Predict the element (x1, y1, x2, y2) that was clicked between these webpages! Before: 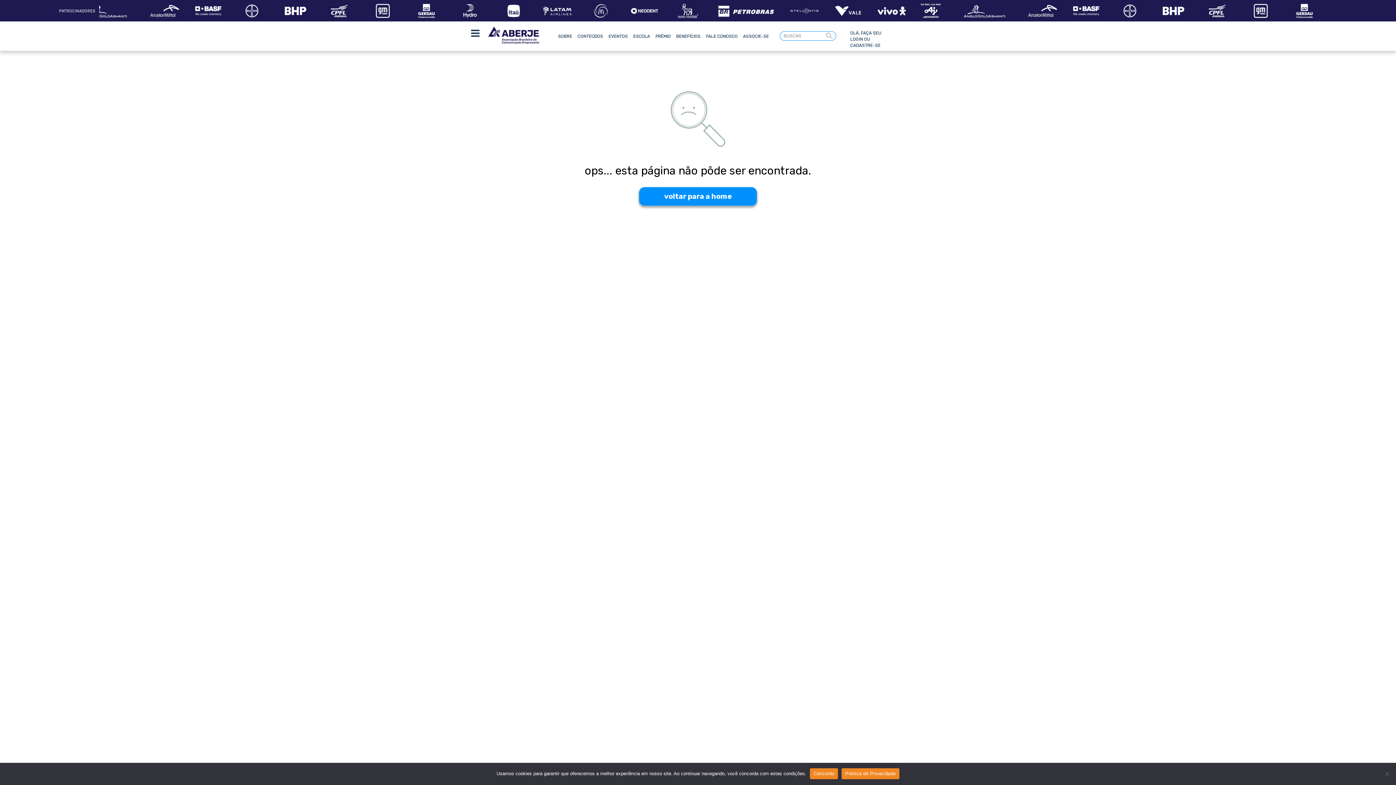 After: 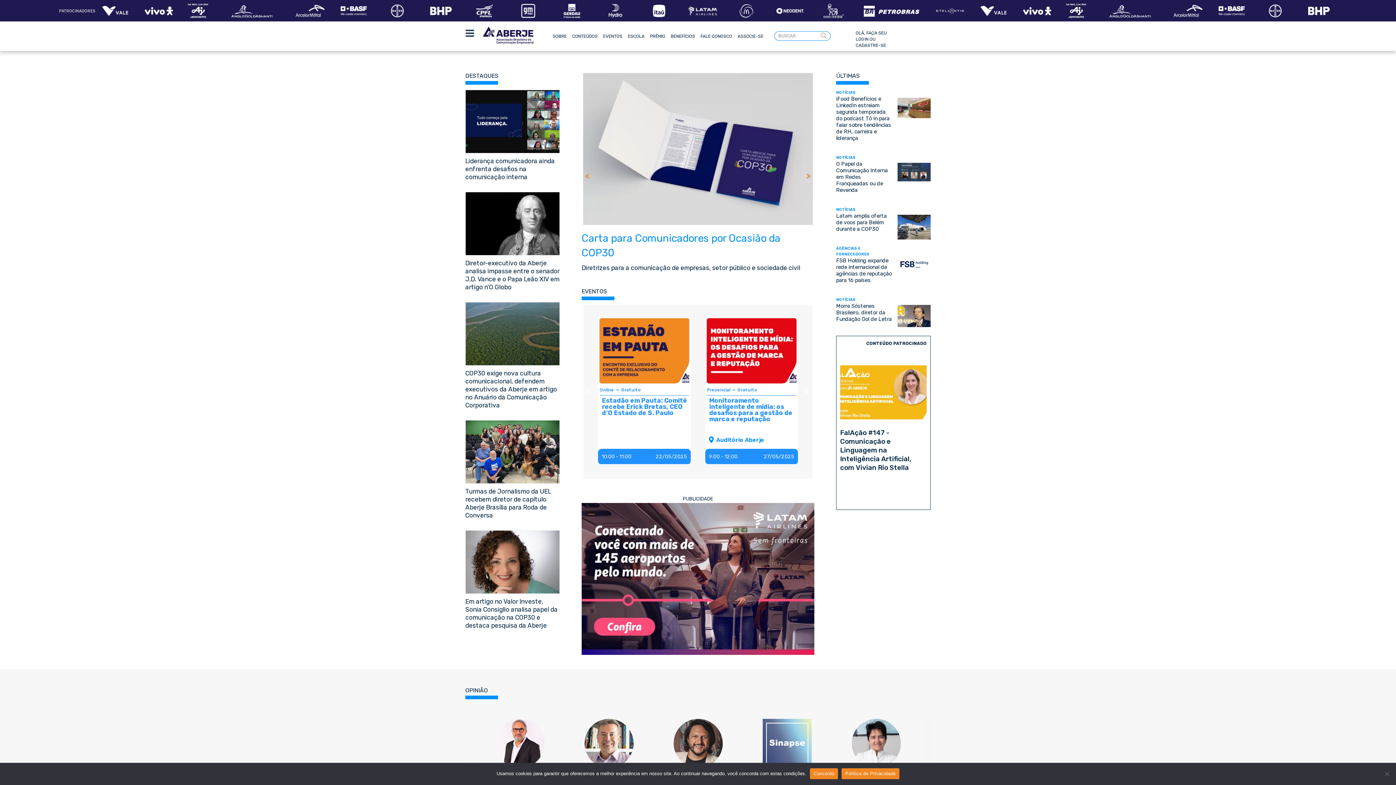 Action: bbox: (487, 25, 554, 45)